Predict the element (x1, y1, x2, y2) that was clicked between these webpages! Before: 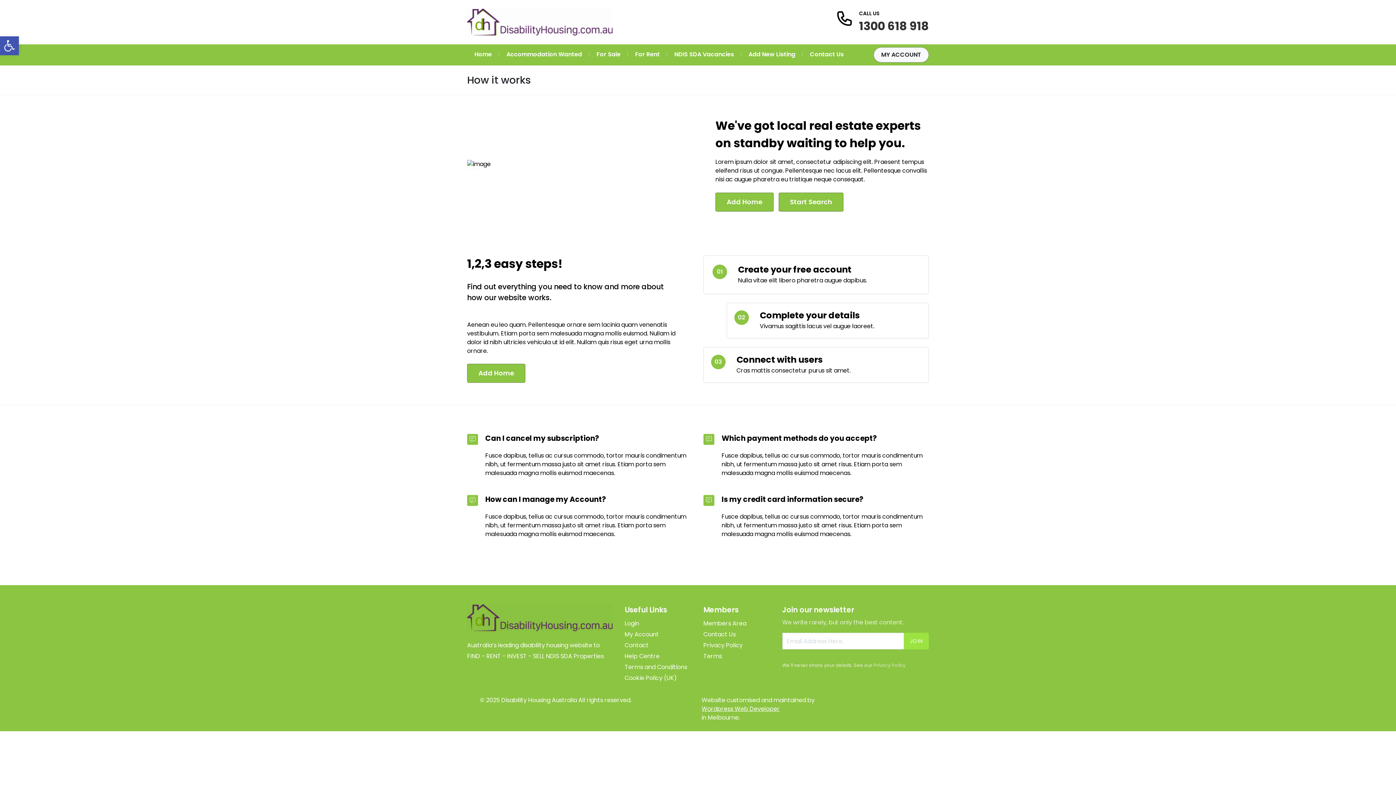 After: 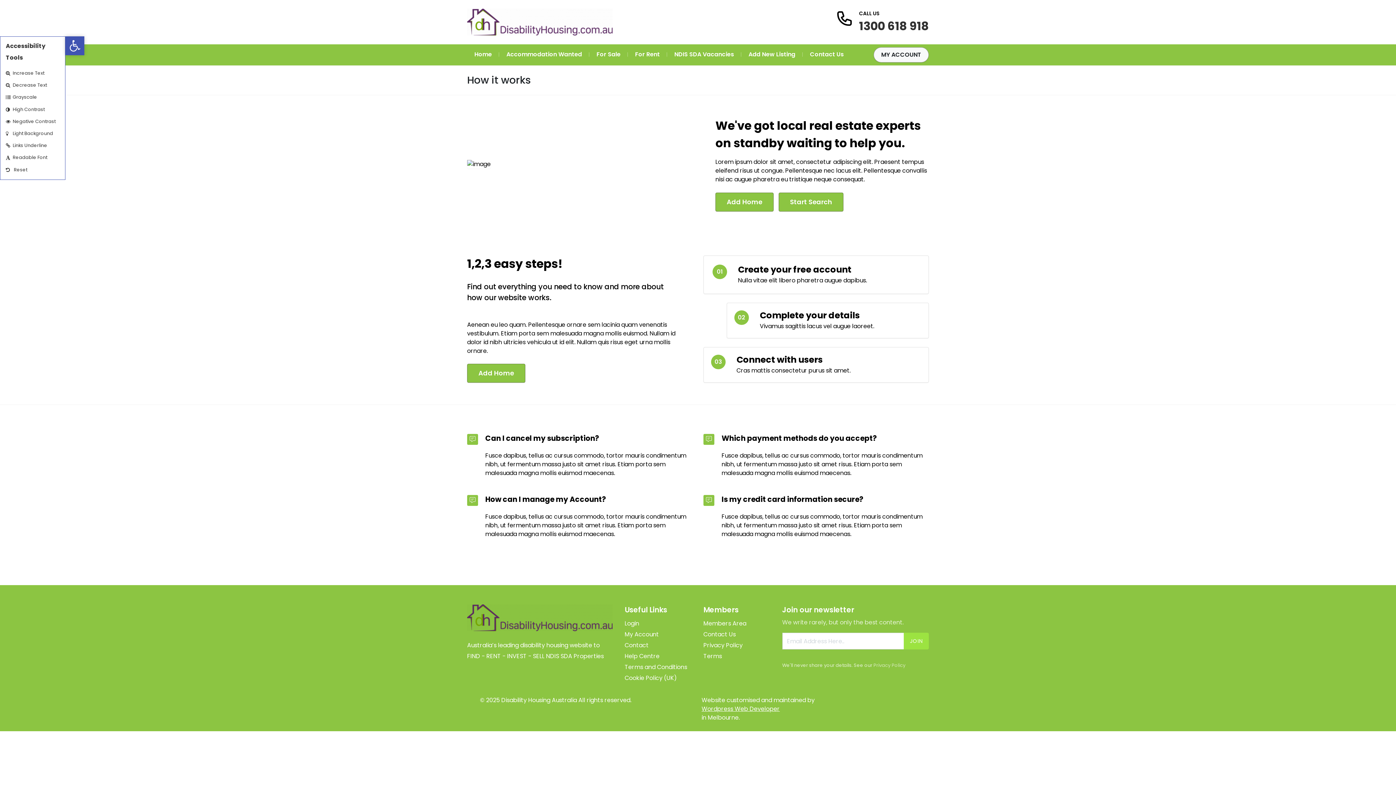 Action: label: Open toolbar bbox: (0, 36, 18, 55)